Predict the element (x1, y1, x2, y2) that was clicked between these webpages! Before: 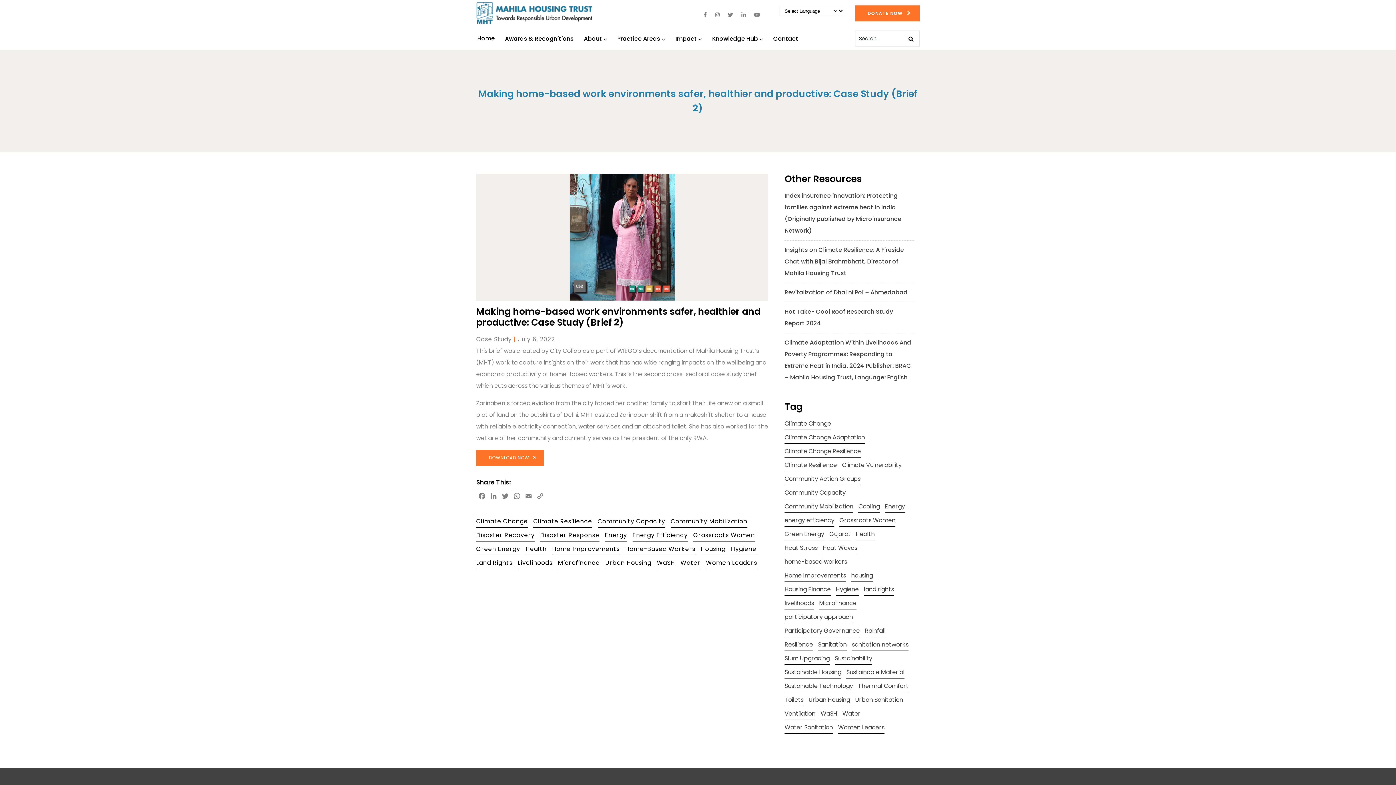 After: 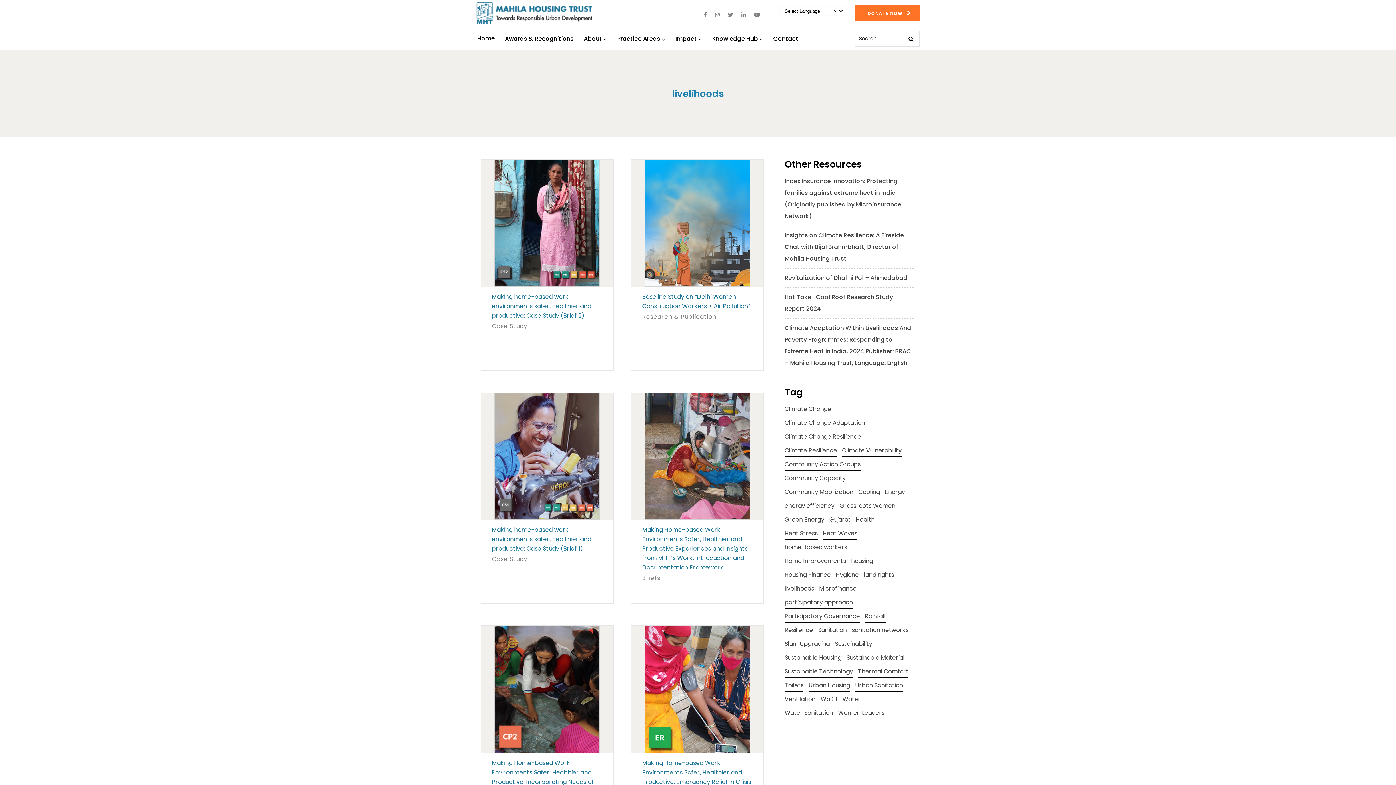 Action: bbox: (518, 557, 552, 569) label: Livelihoods